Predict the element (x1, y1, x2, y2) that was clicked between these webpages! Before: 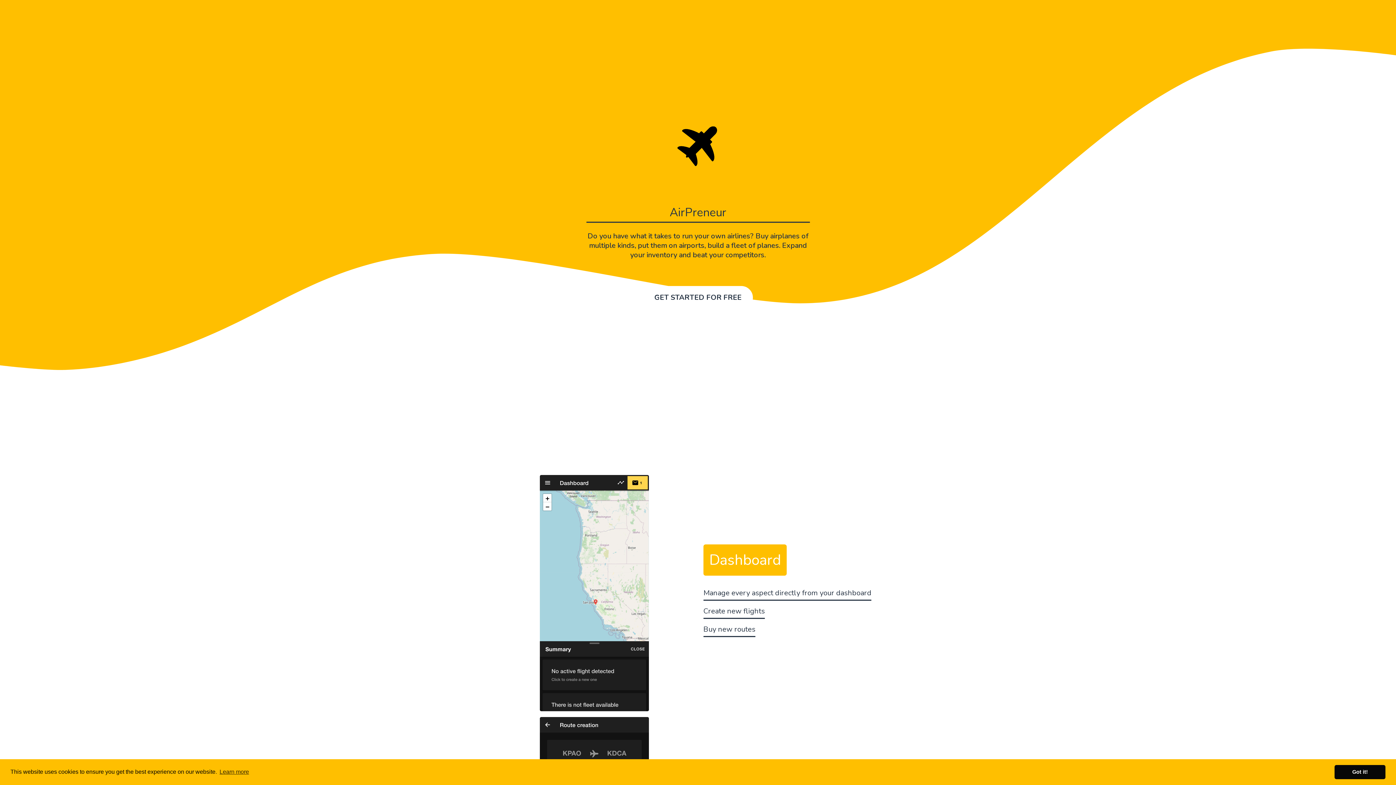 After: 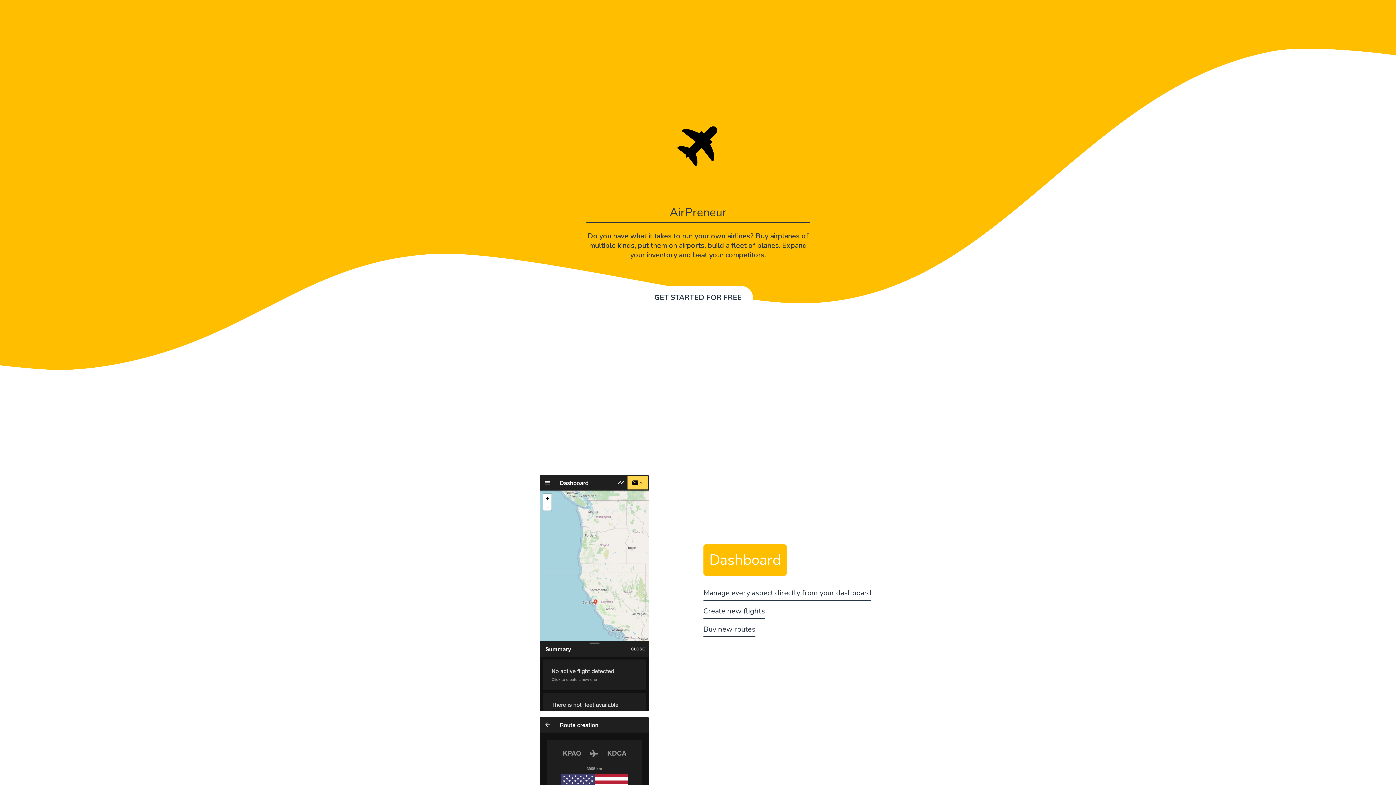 Action: label: dismiss cookie message bbox: (1334, 765, 1385, 779)